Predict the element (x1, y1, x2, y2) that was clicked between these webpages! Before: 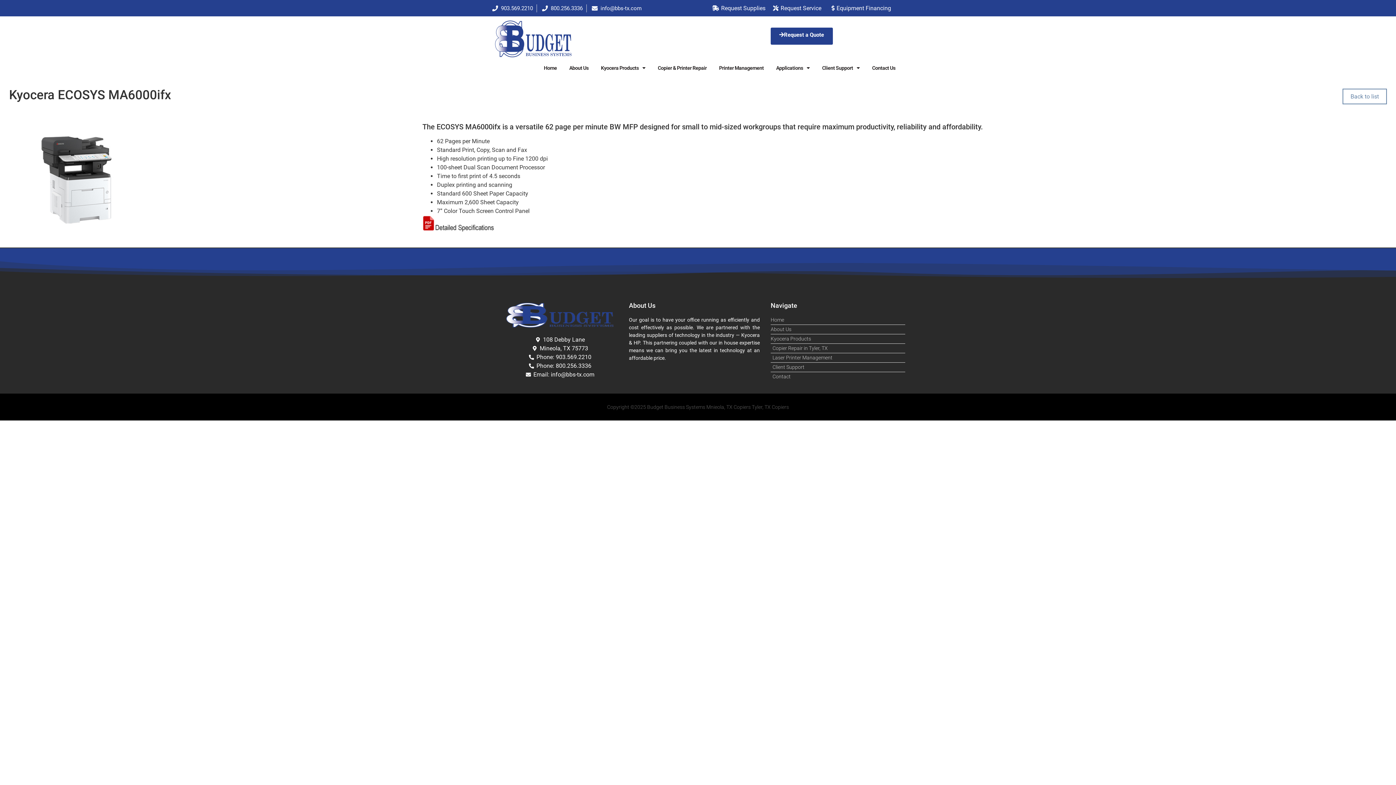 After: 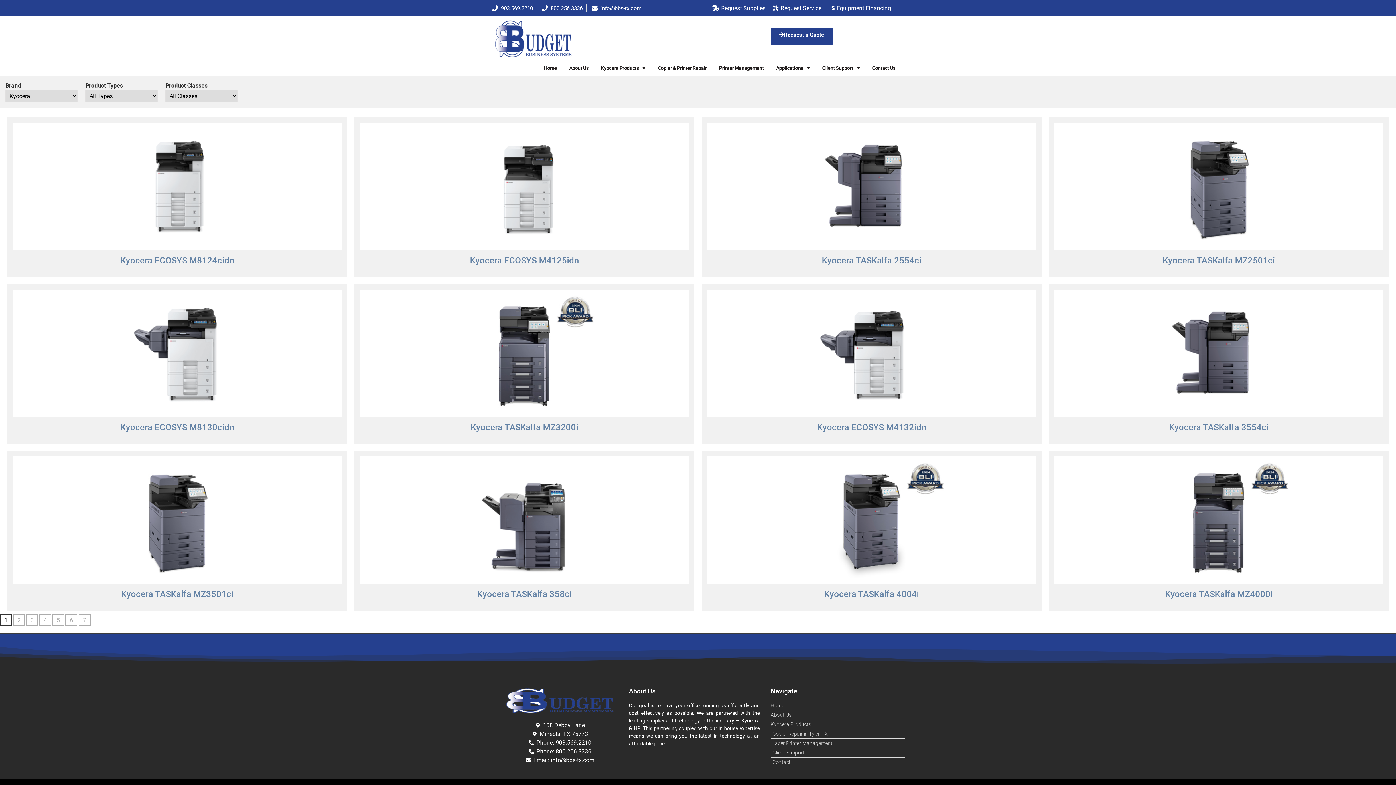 Action: label: Kyocera Products bbox: (770, 335, 905, 342)